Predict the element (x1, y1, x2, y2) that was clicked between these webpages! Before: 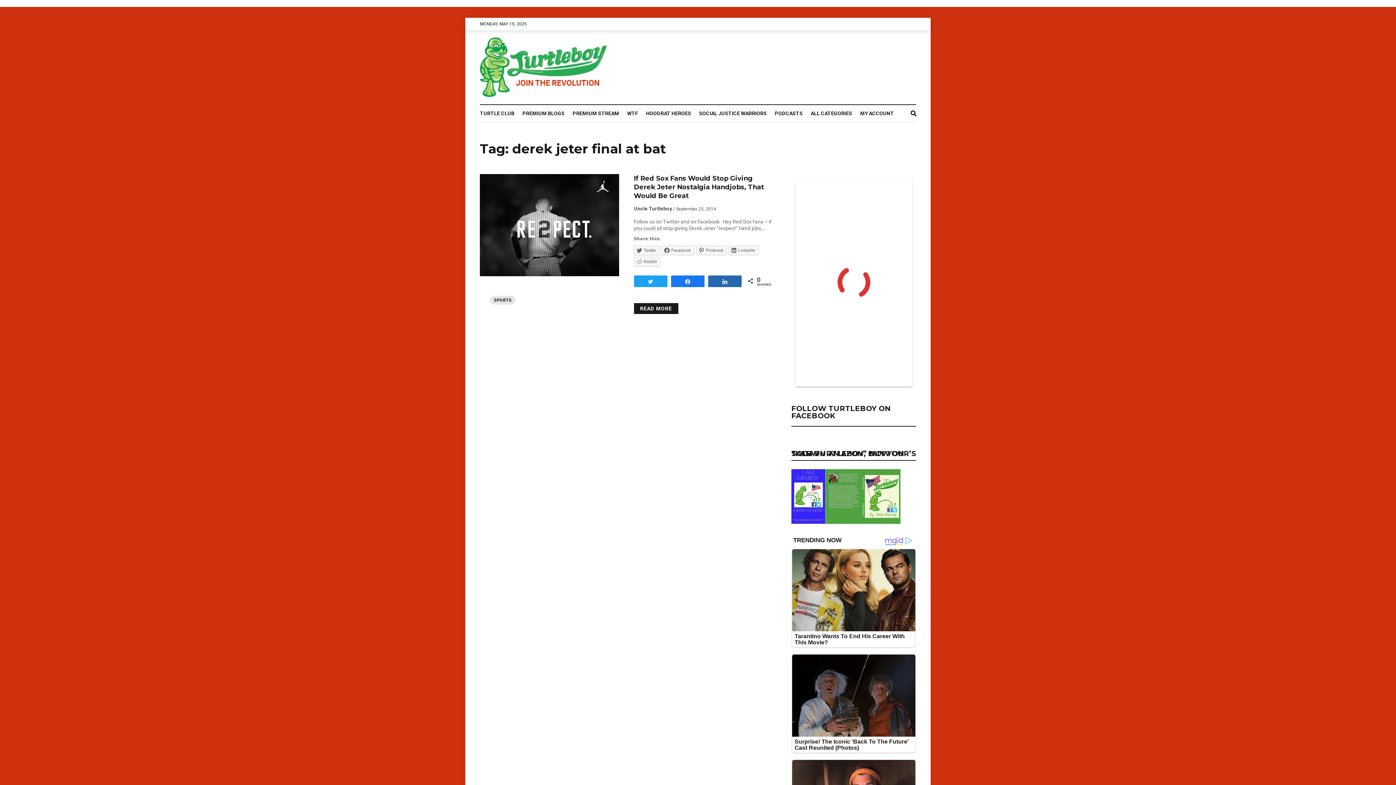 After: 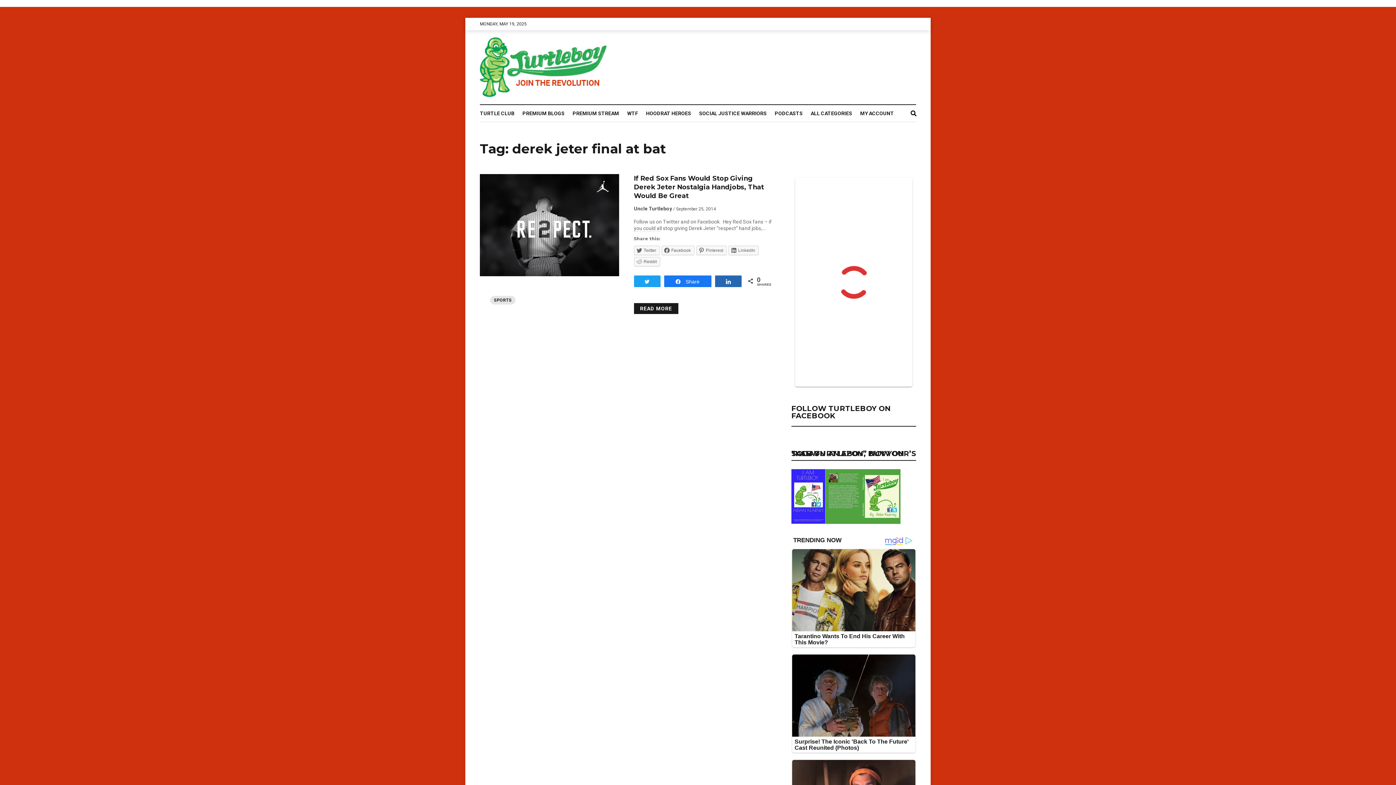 Action: bbox: (671, 276, 704, 286) label: Share